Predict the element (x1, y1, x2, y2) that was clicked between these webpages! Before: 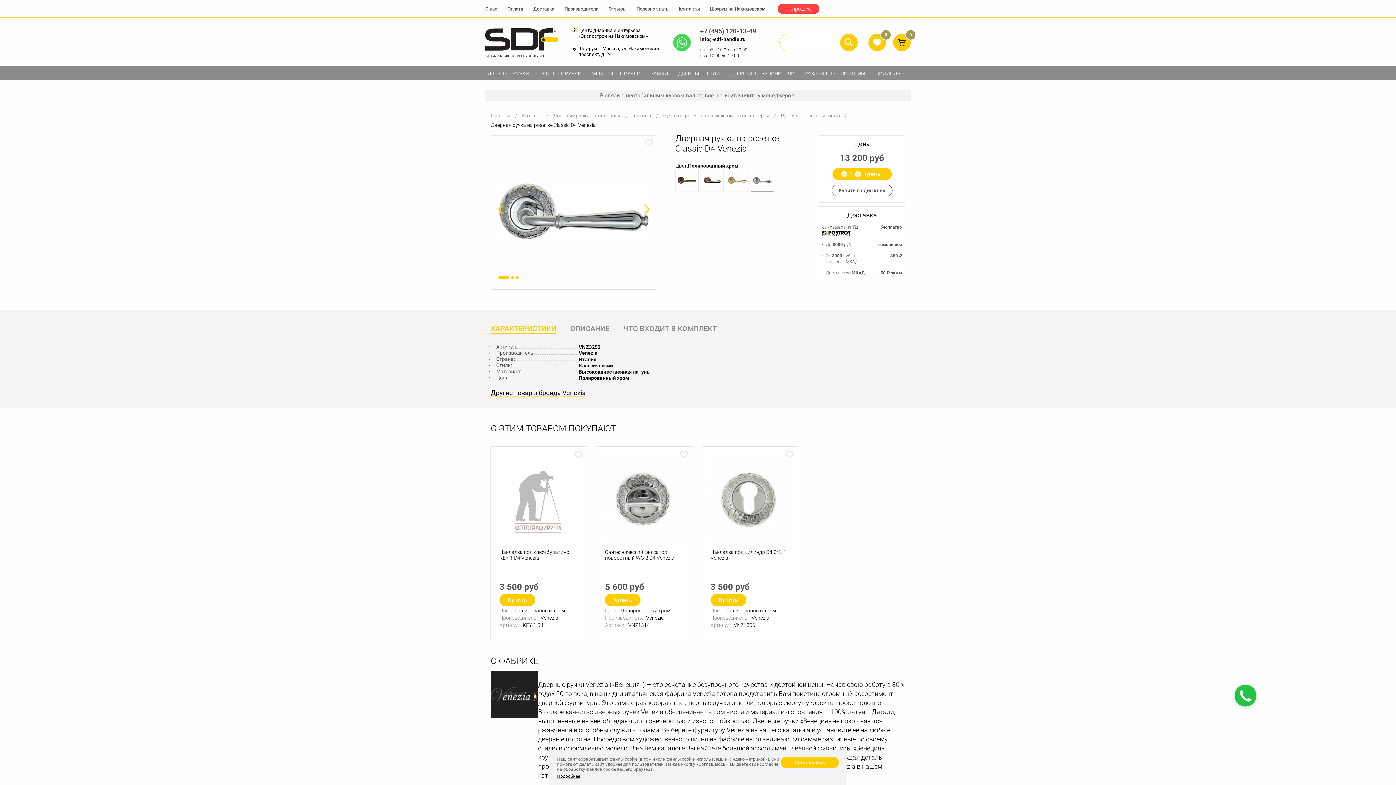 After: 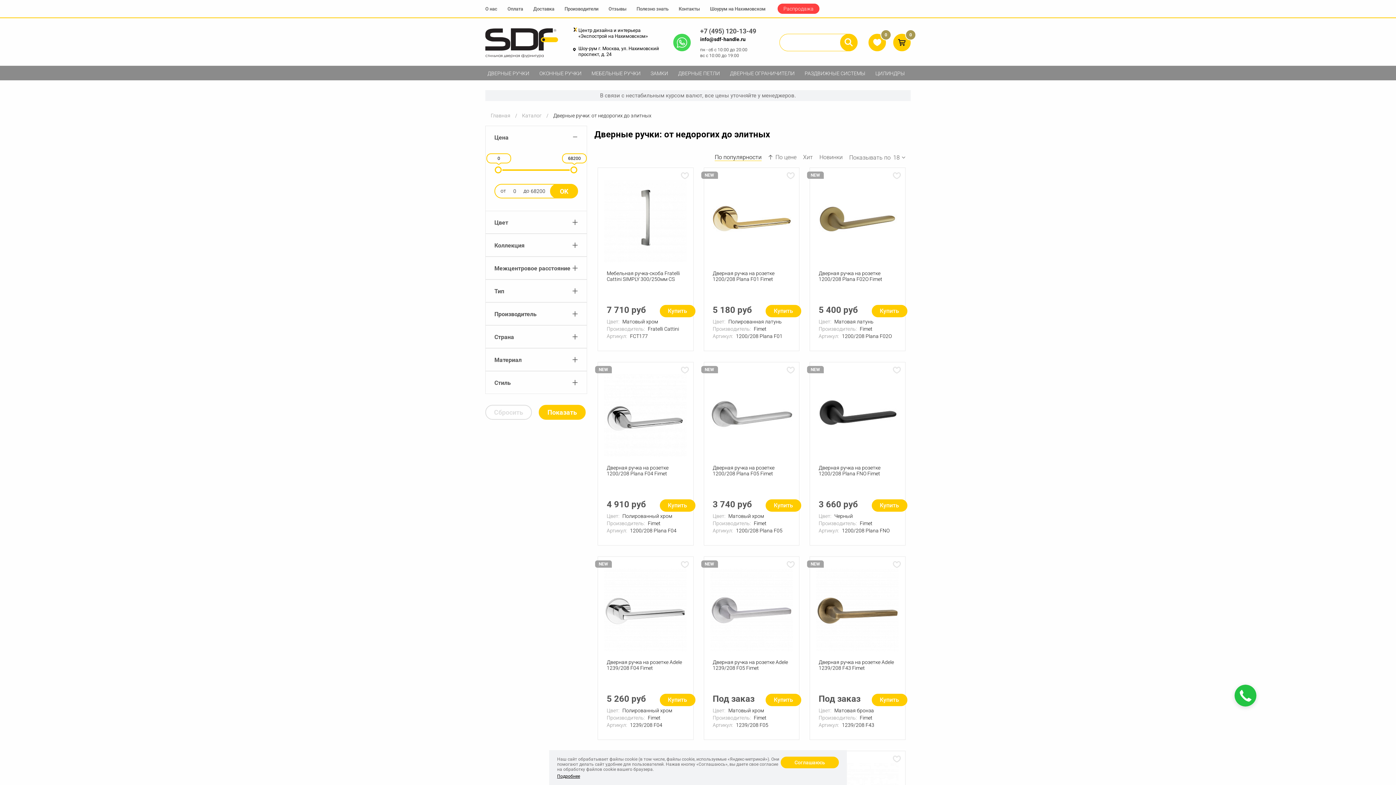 Action: bbox: (485, 65, 531, 80) label: ДВЕРНЫЕ РУЧКИ